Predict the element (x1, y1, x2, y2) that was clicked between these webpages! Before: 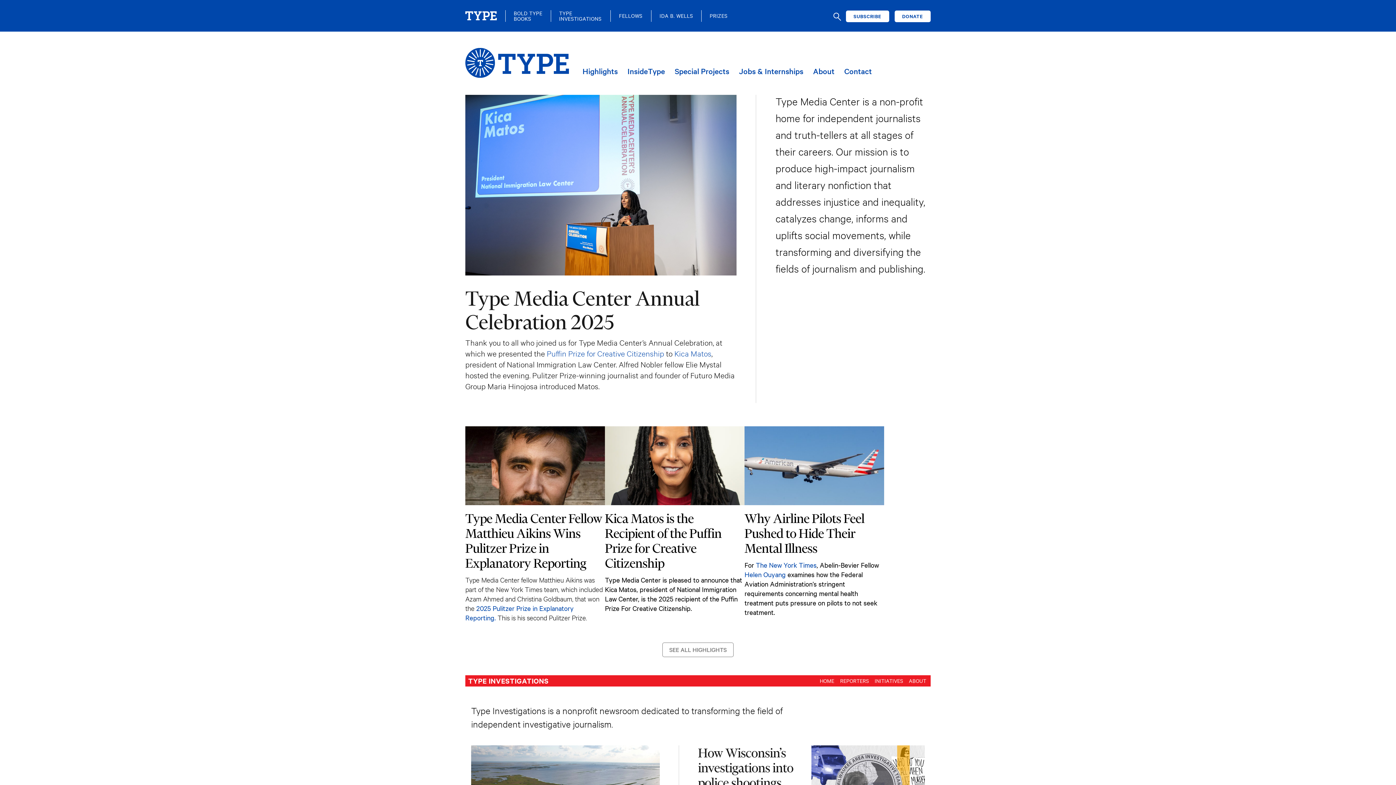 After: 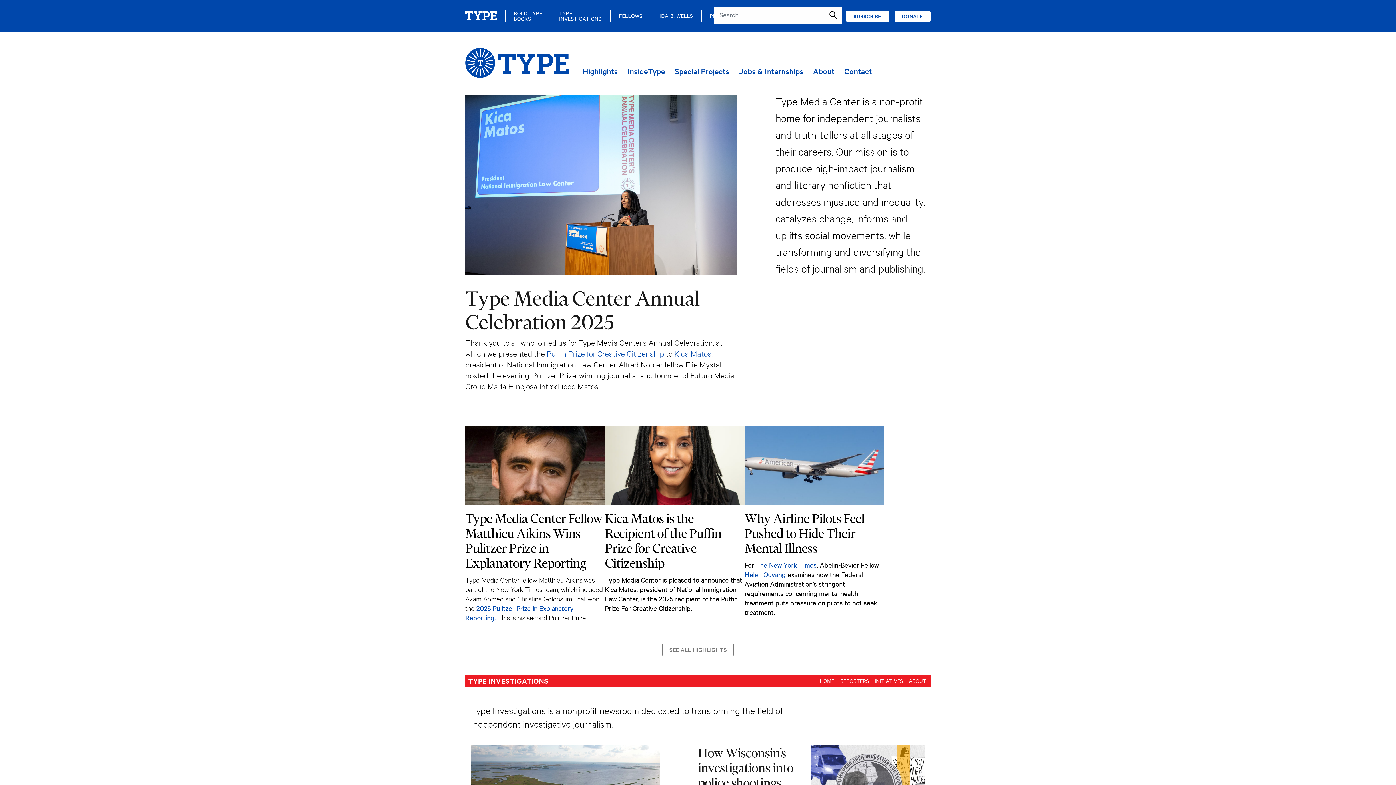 Action: label: SEARCH bbox: (828, 12, 846, 20)